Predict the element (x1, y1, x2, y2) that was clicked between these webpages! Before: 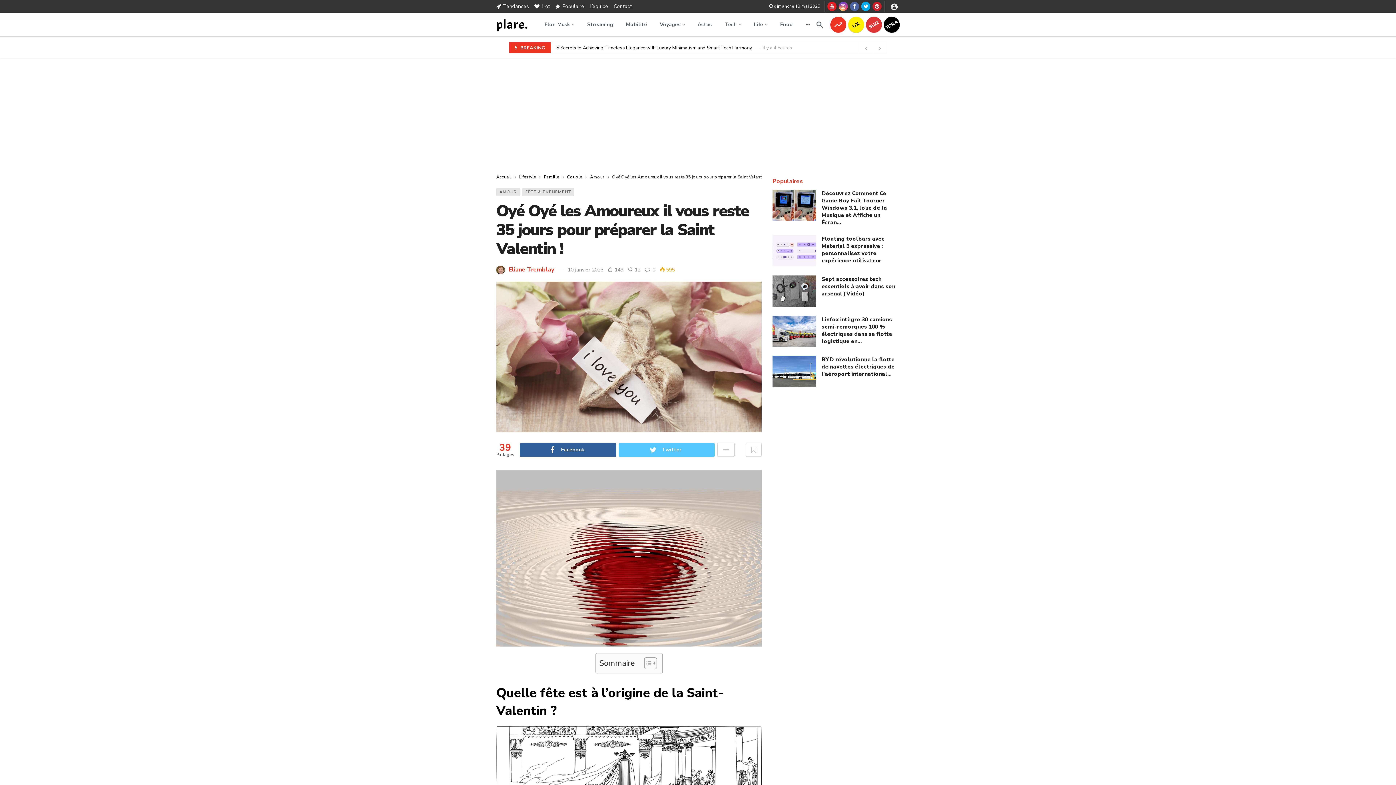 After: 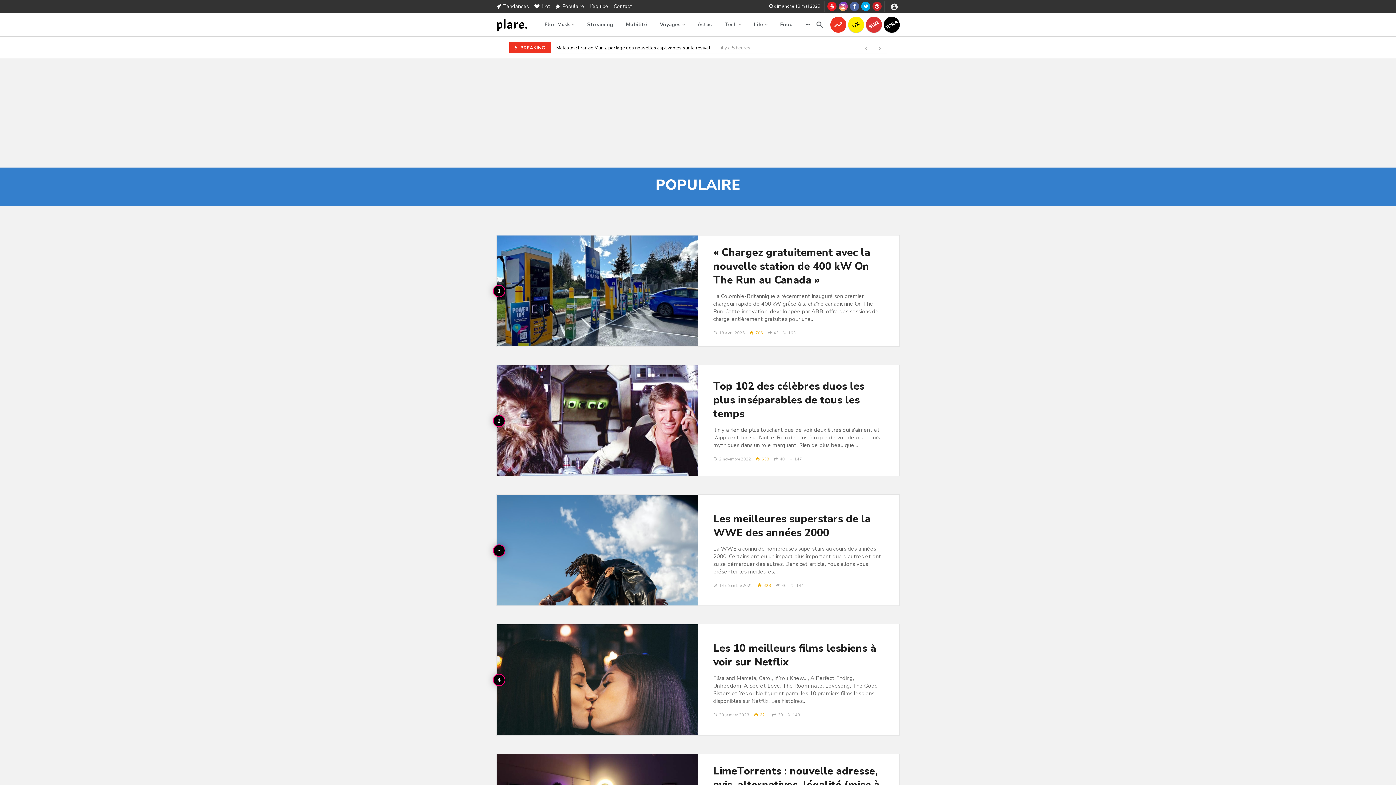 Action: label: Populaire bbox: (555, 0, 589, 11)